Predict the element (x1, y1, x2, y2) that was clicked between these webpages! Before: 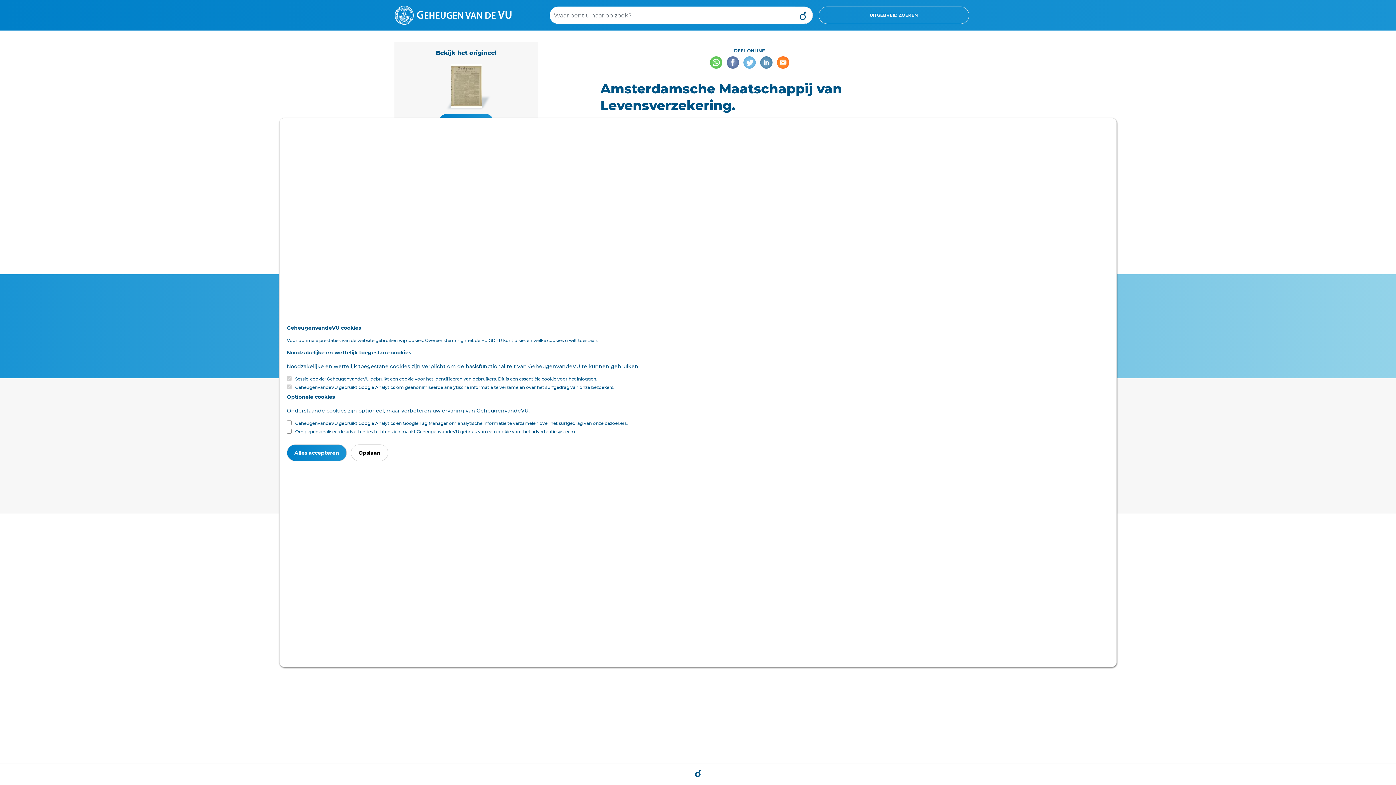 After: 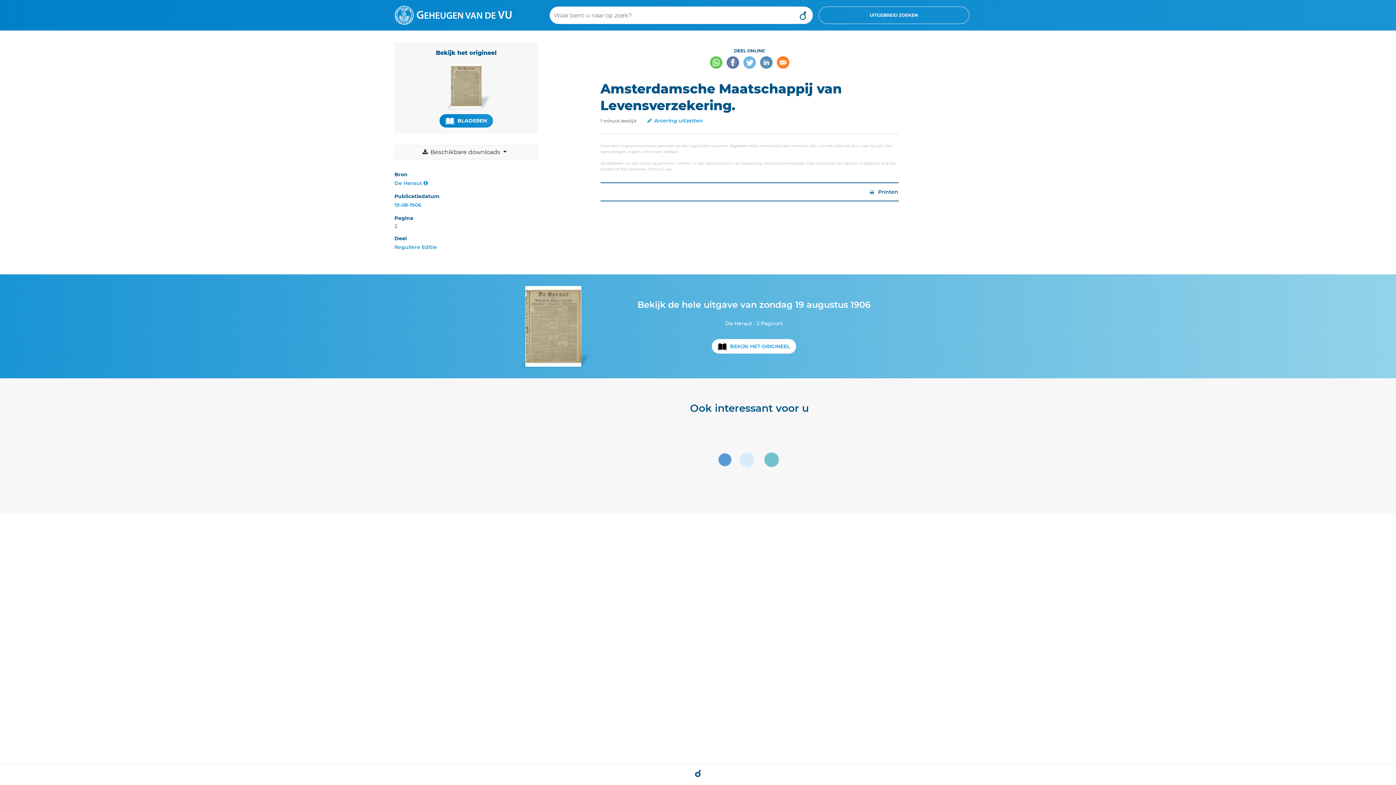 Action: bbox: (350, 444, 388, 461) label: Opslaan